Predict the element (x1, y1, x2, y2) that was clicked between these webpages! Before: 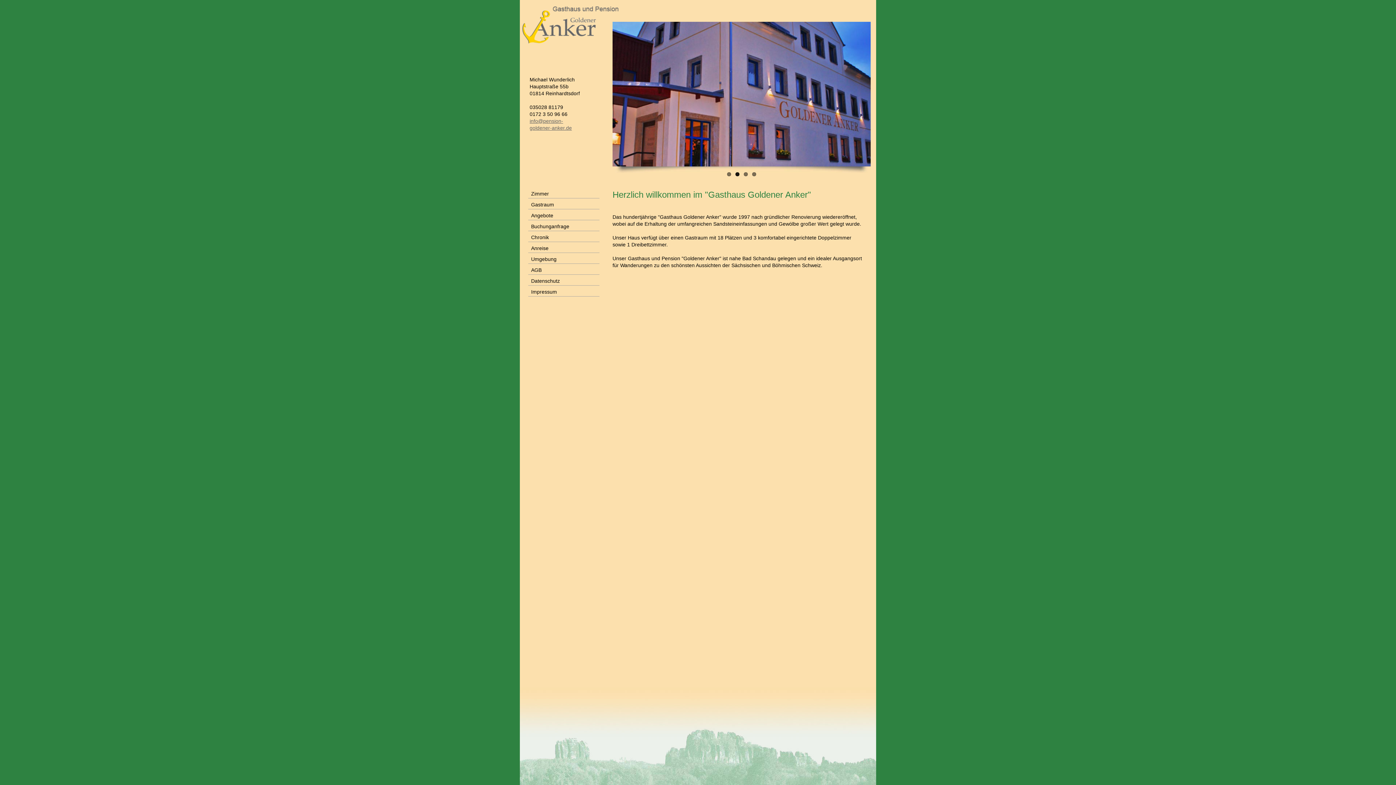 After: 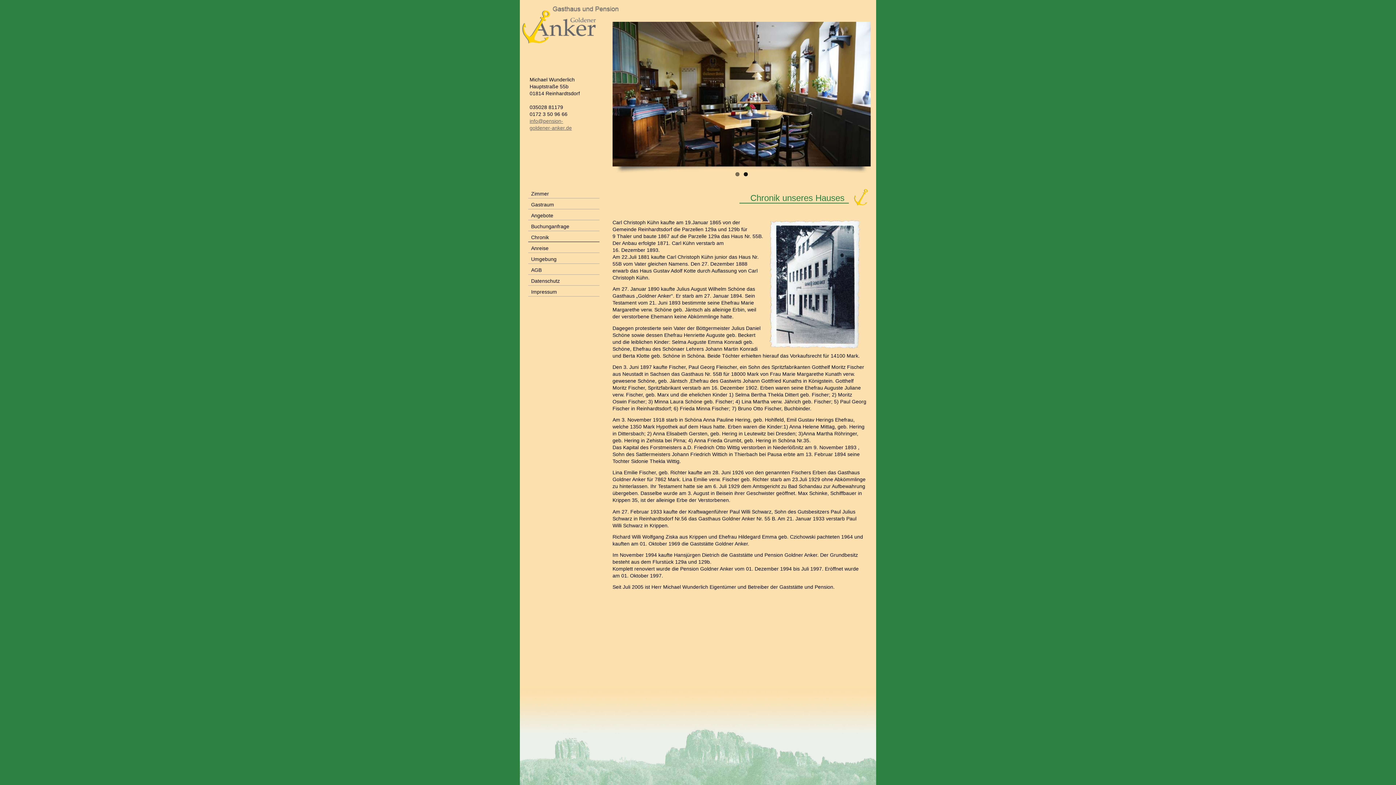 Action: label: Chronik bbox: (528, 233, 599, 242)